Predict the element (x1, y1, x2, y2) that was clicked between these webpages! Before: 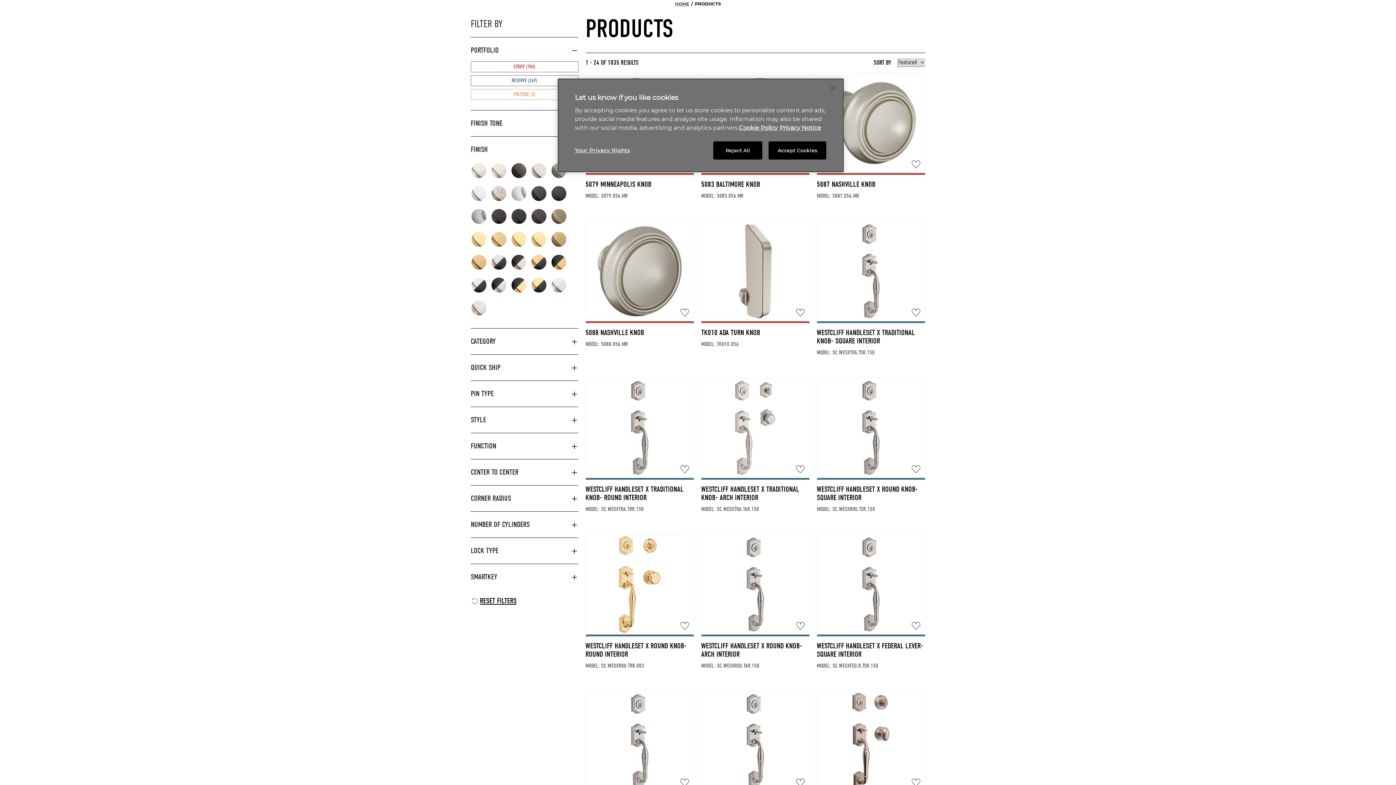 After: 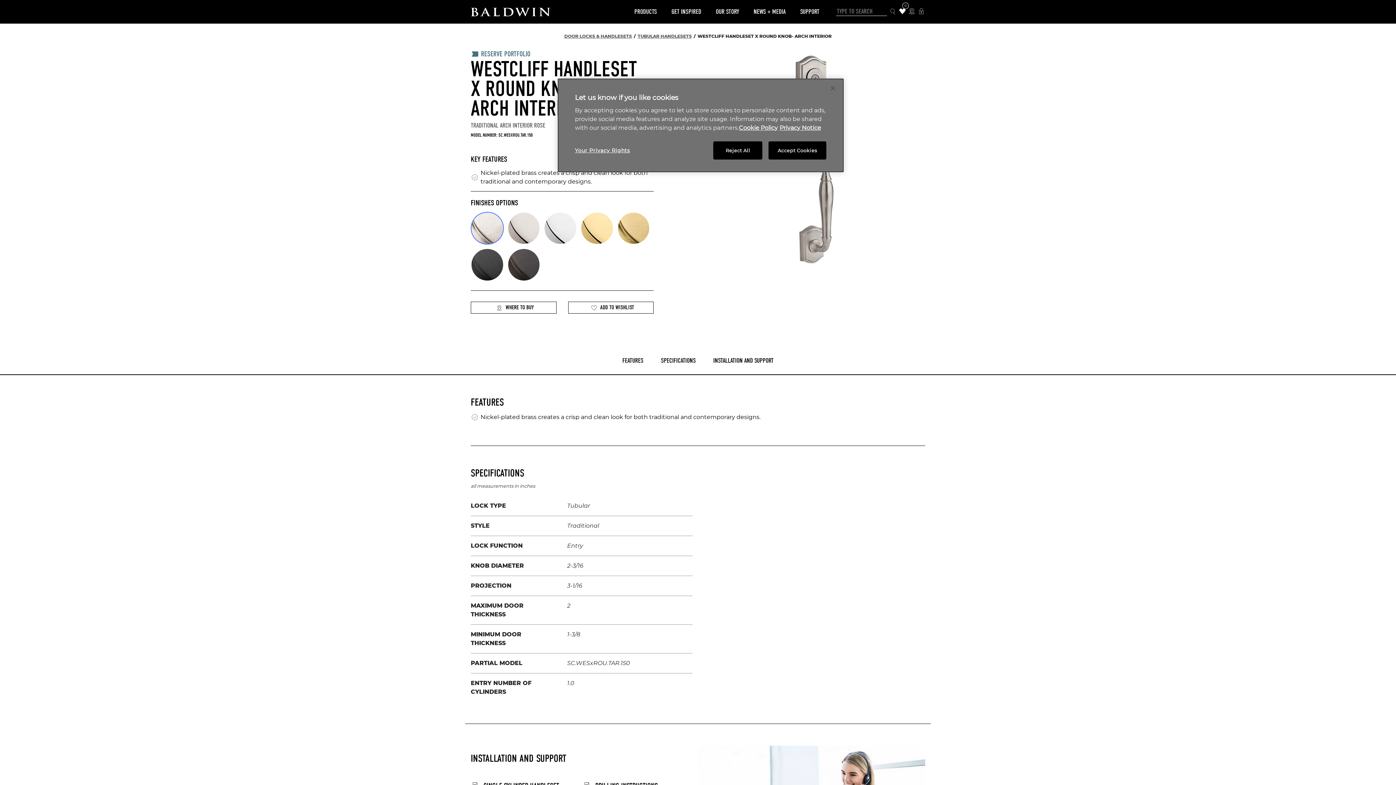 Action: label: WESTCLIFF HANDLESET X ROUND KNOB- ARCH INTERIOR
MODEL: SC.WESXROU.TAR.150 bbox: (701, 534, 809, 691)